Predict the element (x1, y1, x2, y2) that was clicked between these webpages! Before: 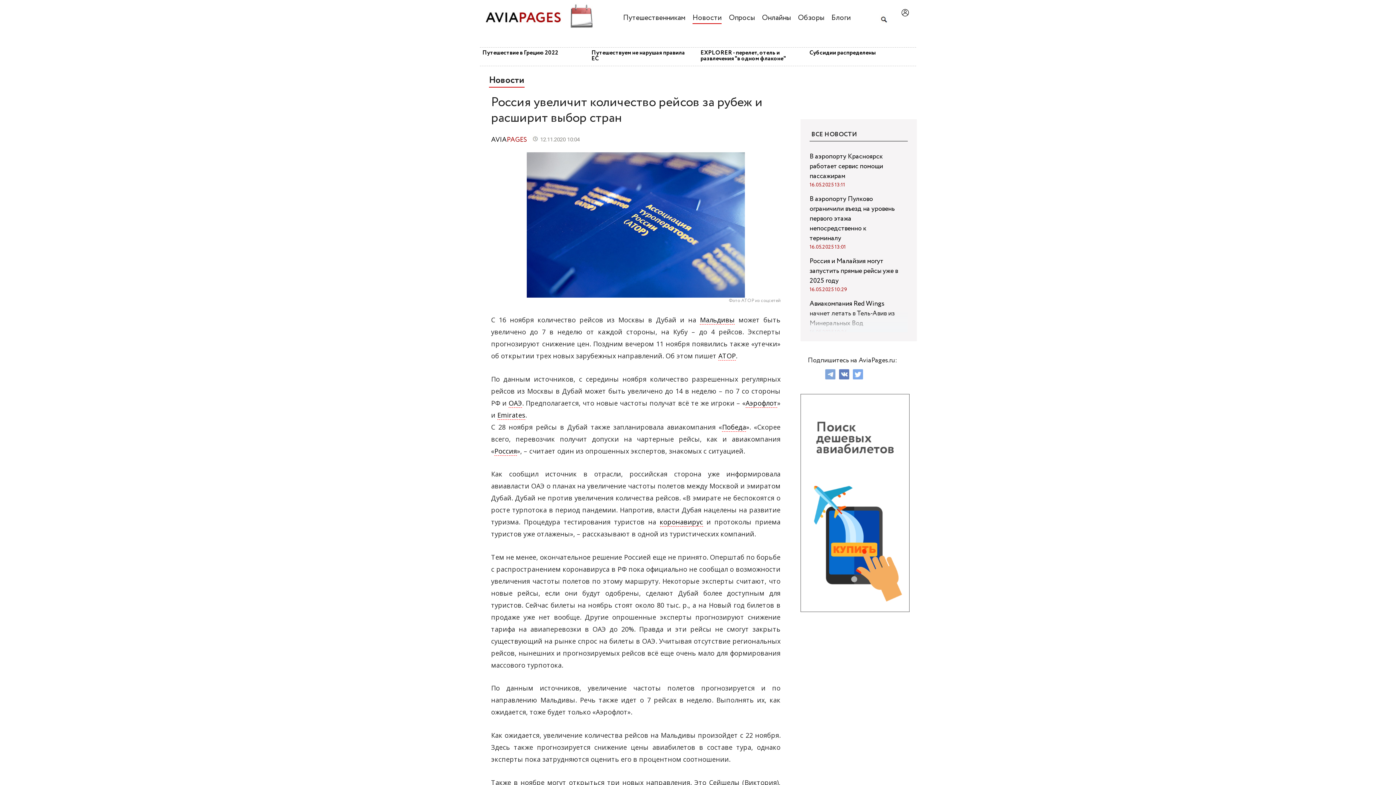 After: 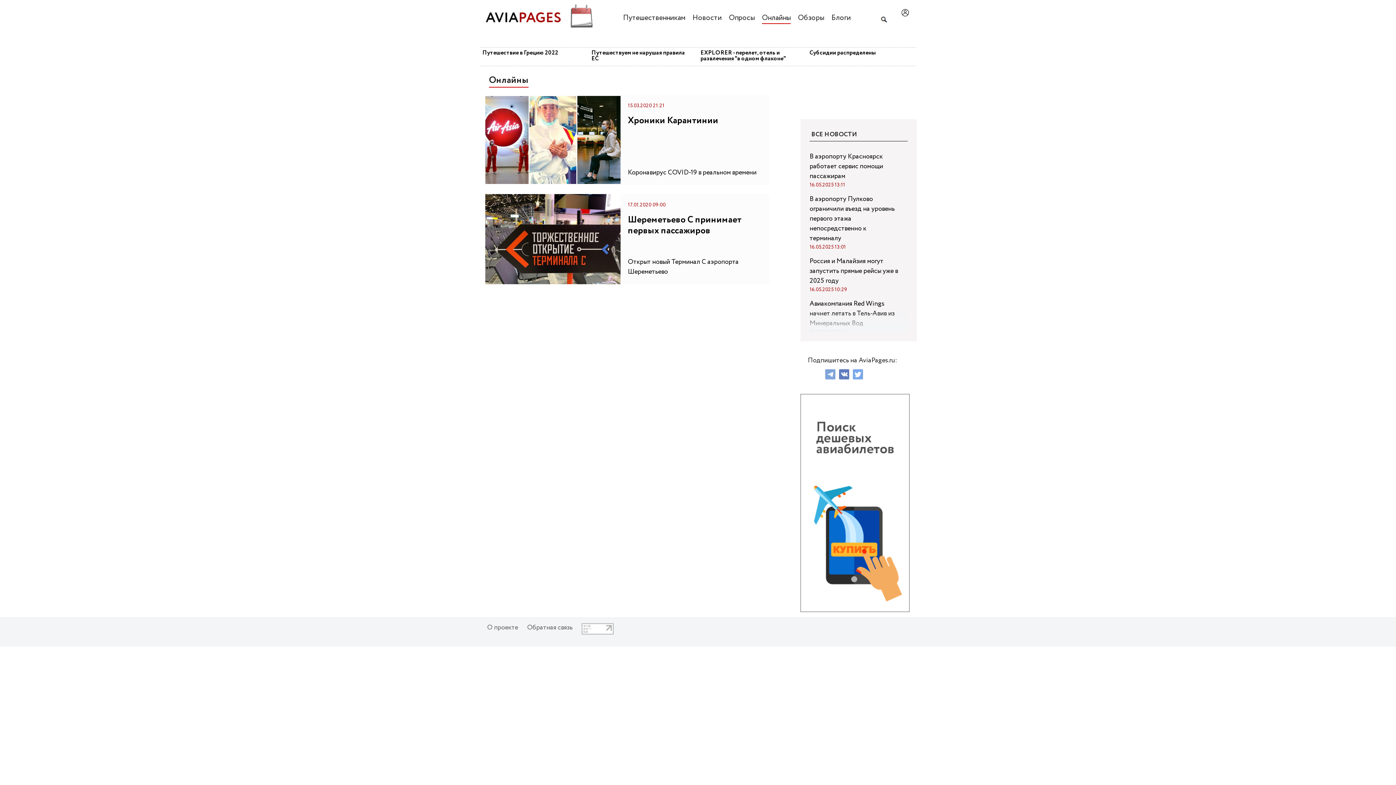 Action: label: Онлайны bbox: (762, 12, 790, 23)